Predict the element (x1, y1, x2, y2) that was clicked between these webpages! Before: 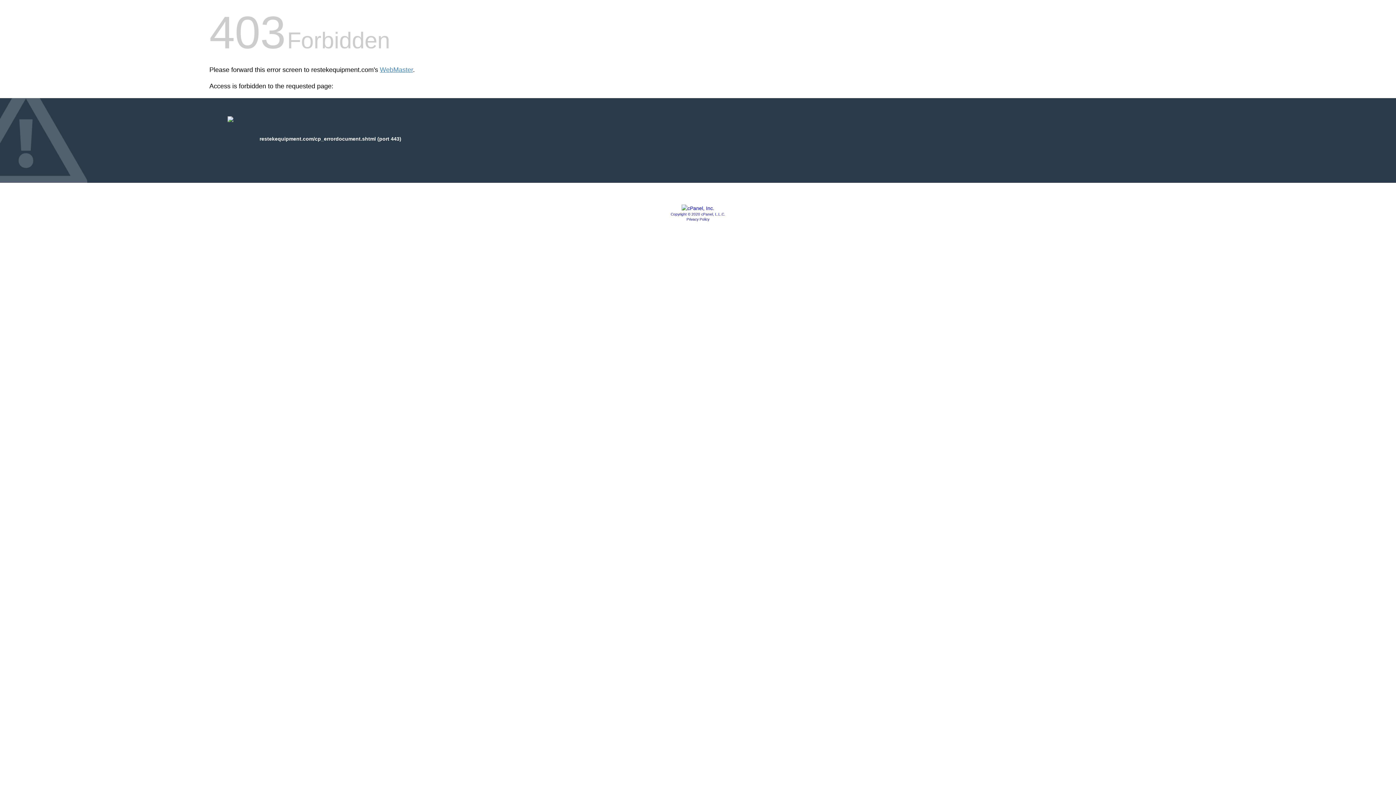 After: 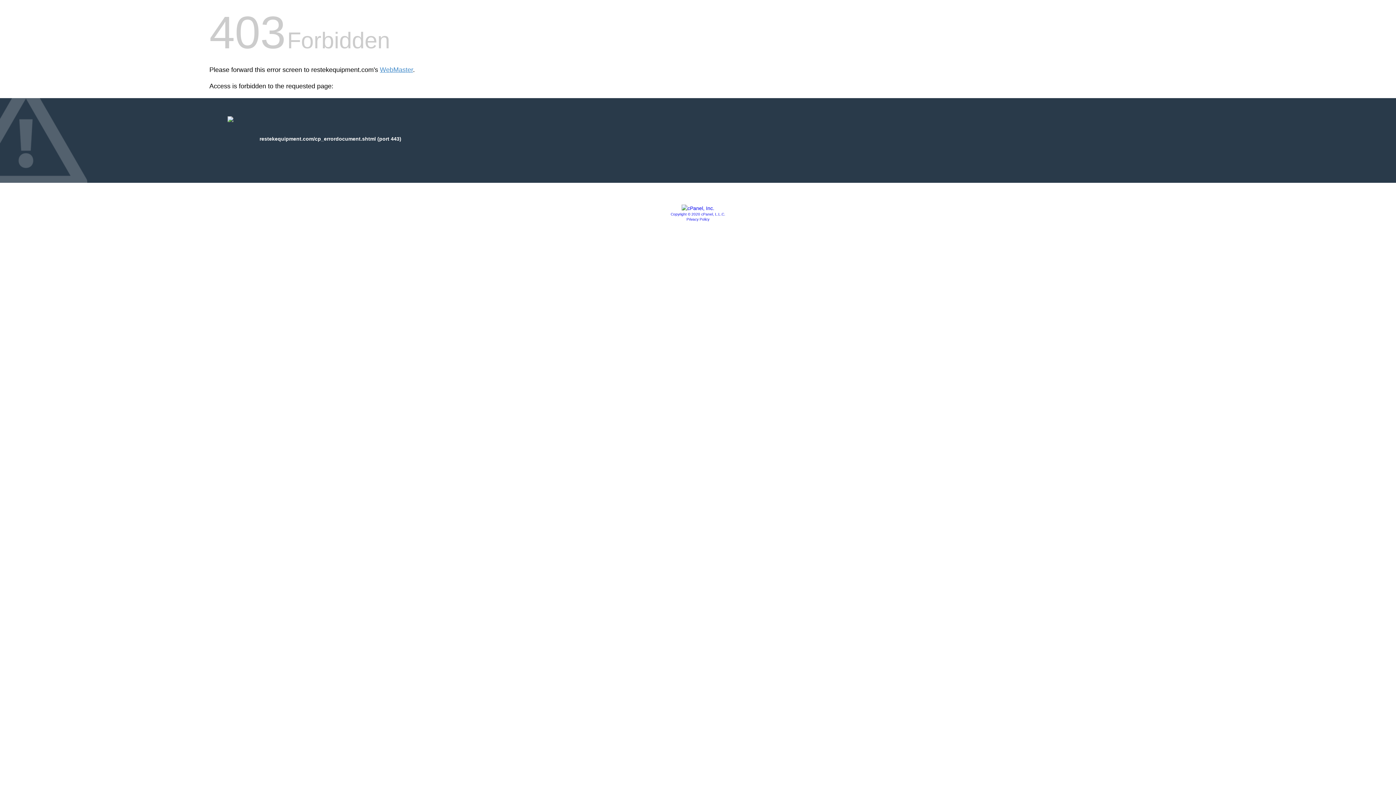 Action: bbox: (681, 205, 714, 211)